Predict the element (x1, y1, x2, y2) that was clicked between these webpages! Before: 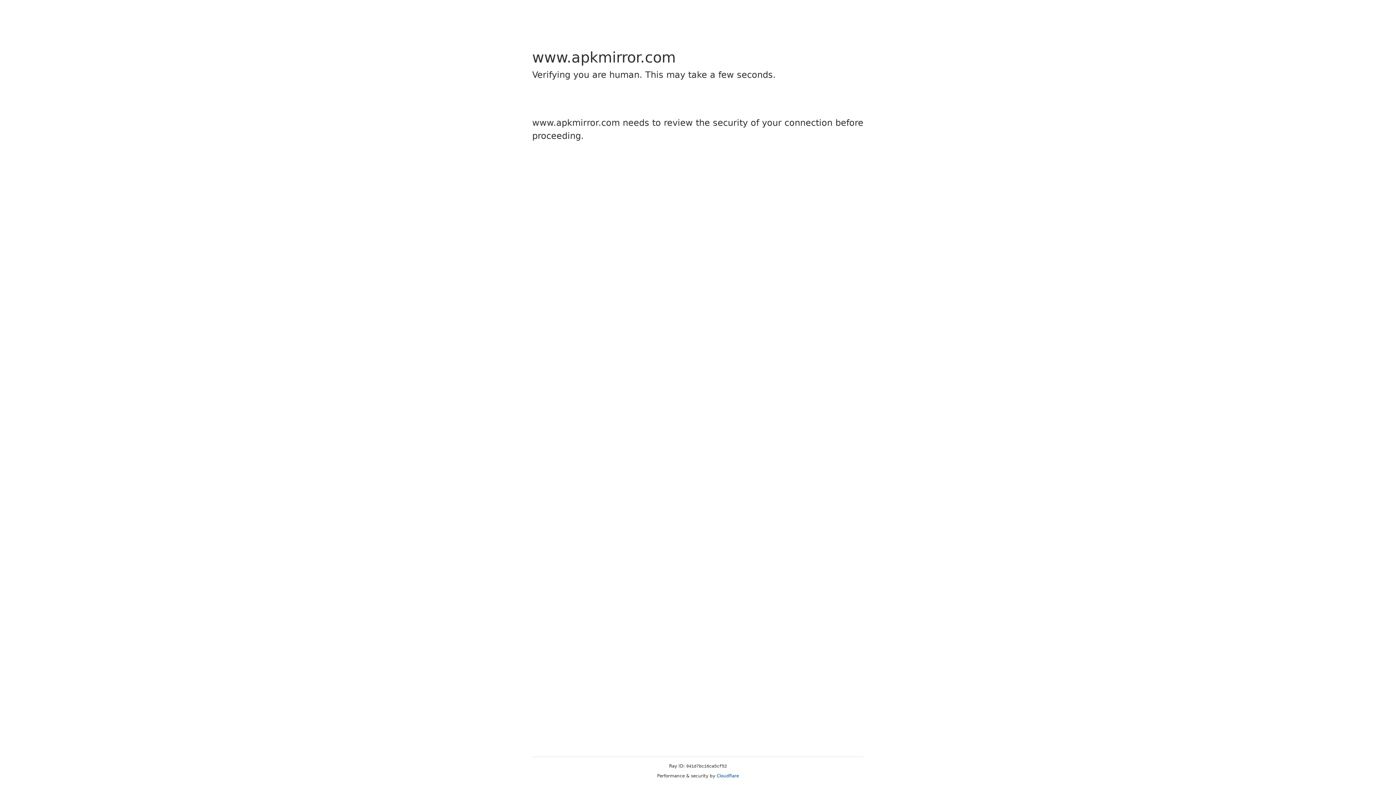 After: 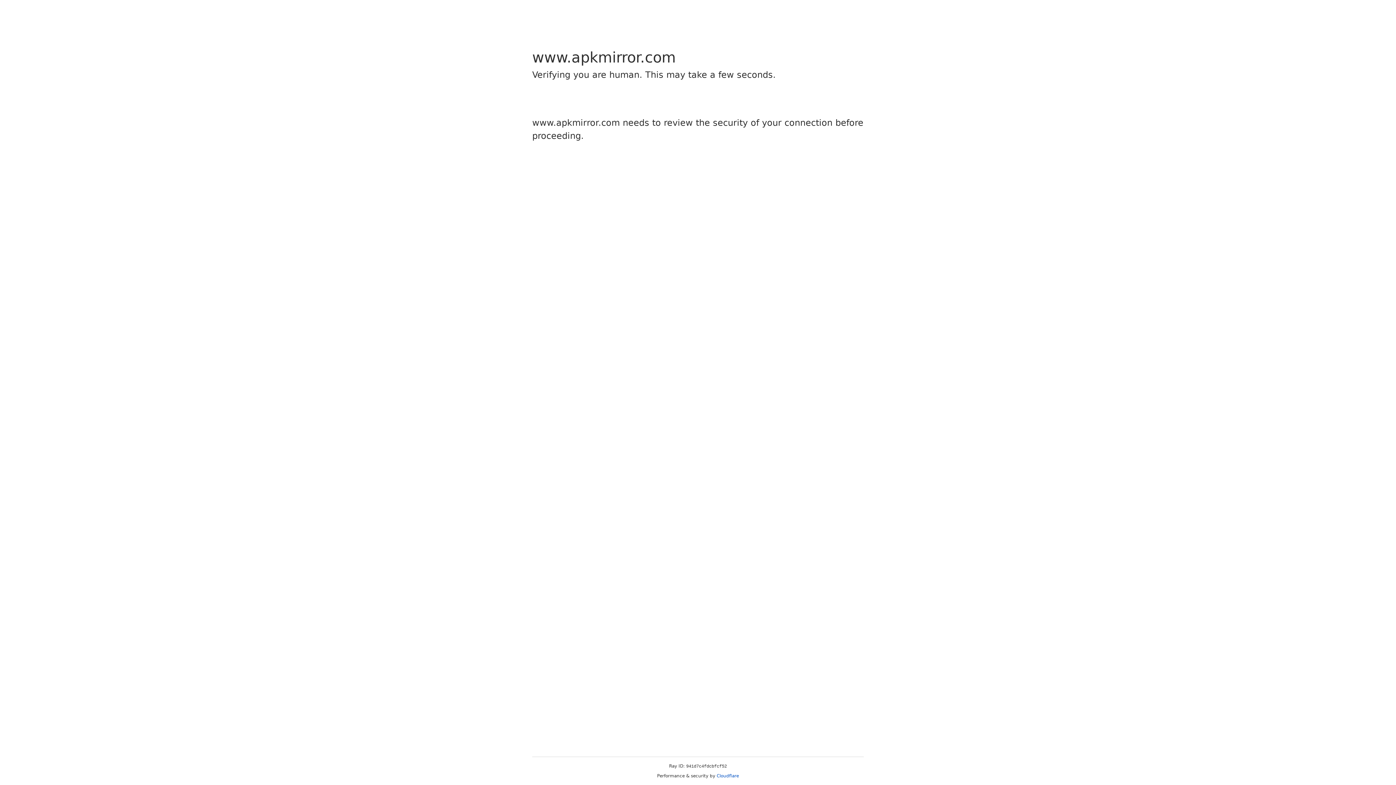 Action: bbox: (716, 773, 739, 778) label: Cloudflare